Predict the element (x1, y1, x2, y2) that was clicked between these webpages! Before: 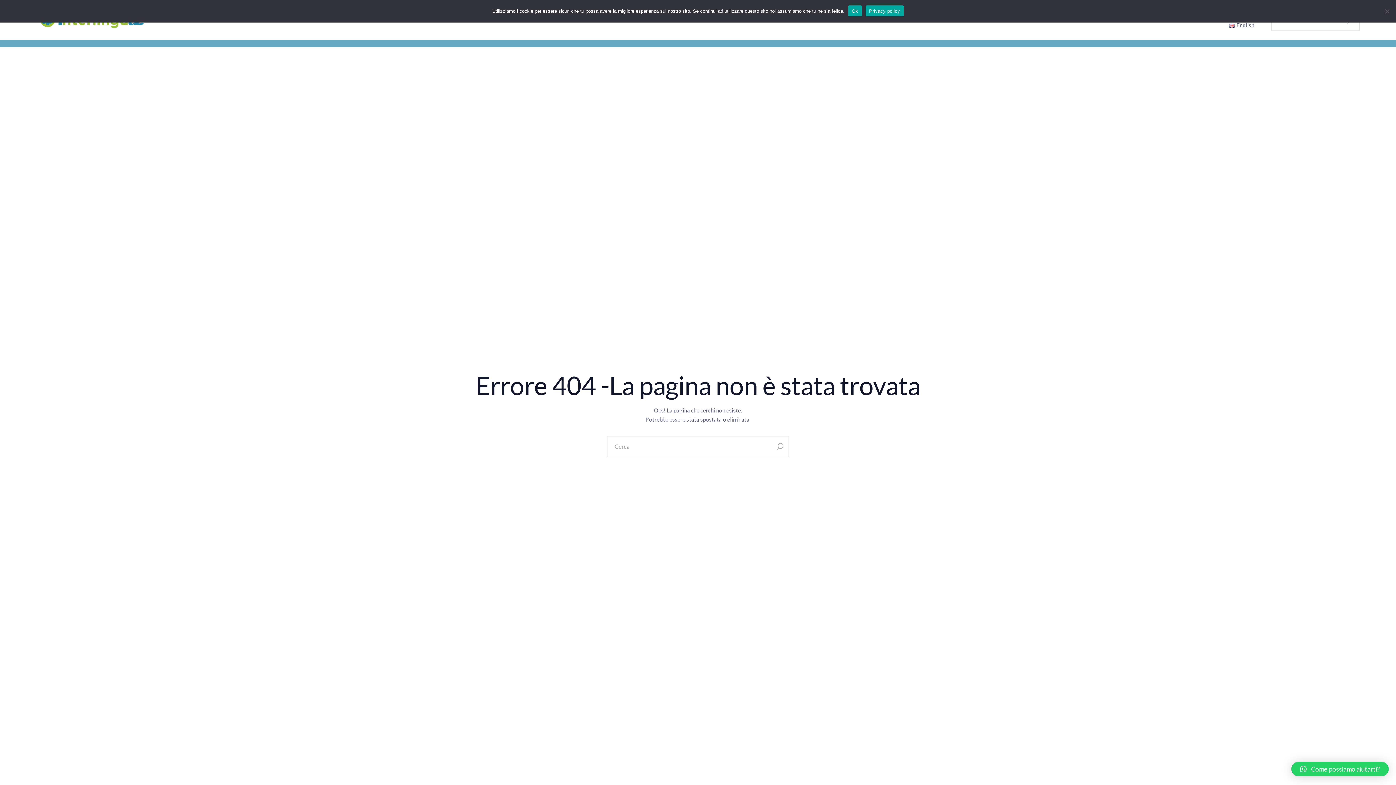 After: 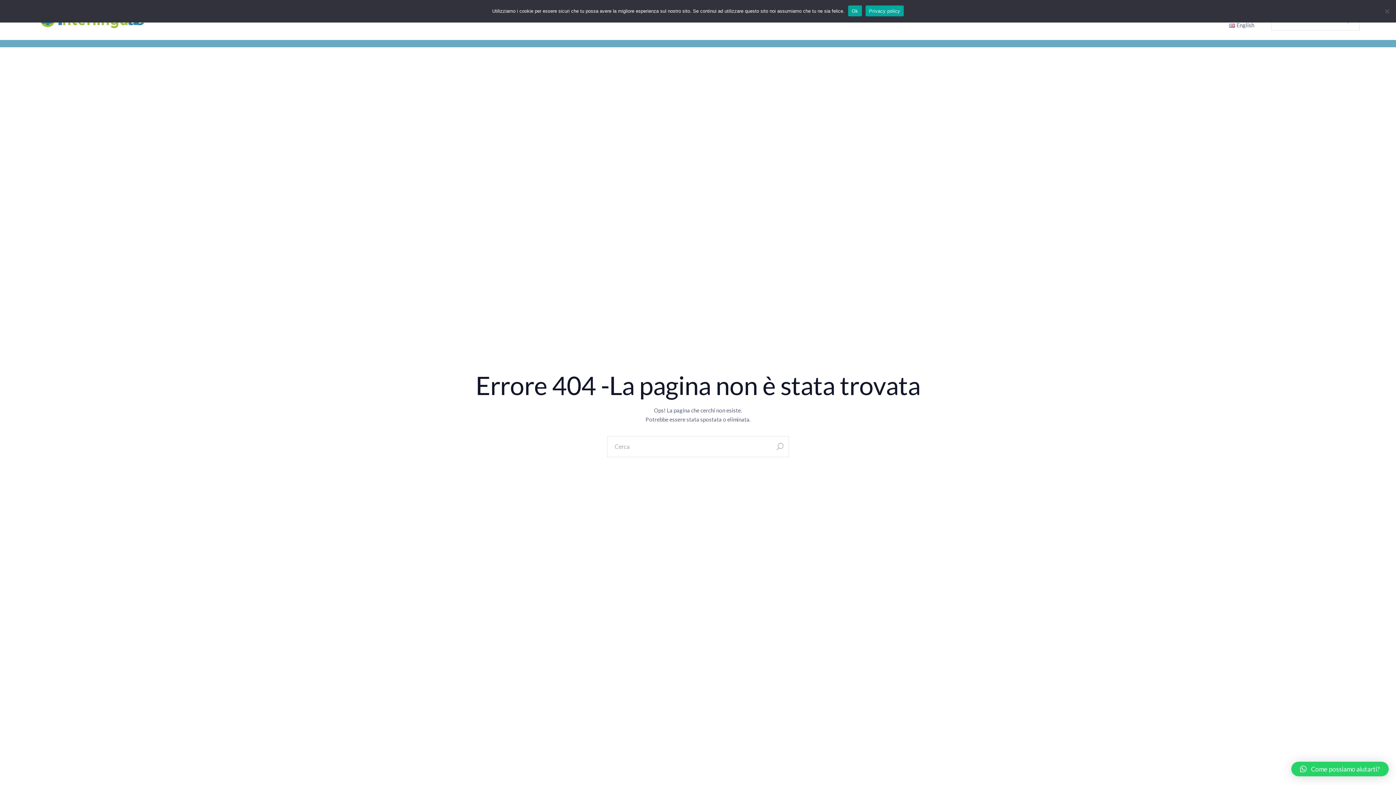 Action: label: Come possiamo aiutarti? bbox: (1291, 762, 1389, 776)